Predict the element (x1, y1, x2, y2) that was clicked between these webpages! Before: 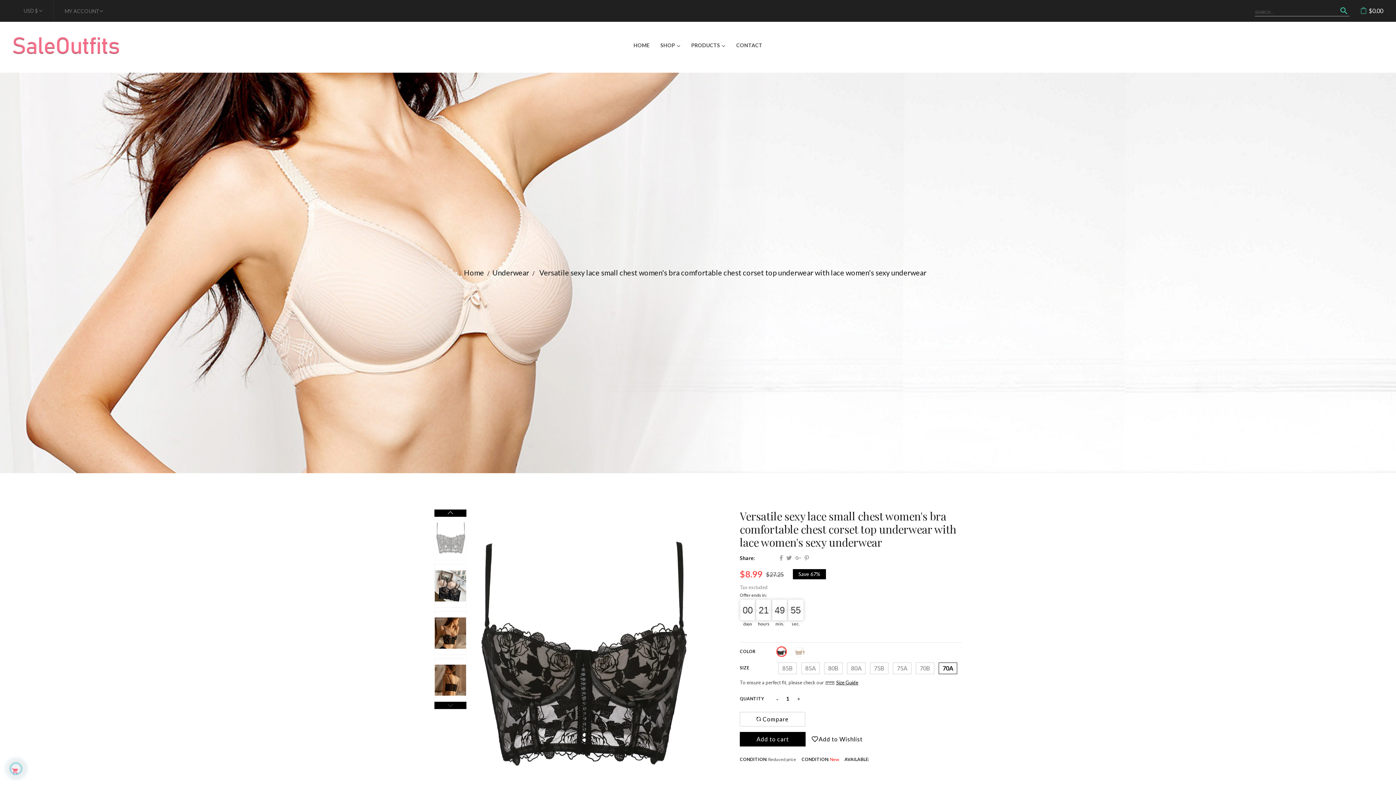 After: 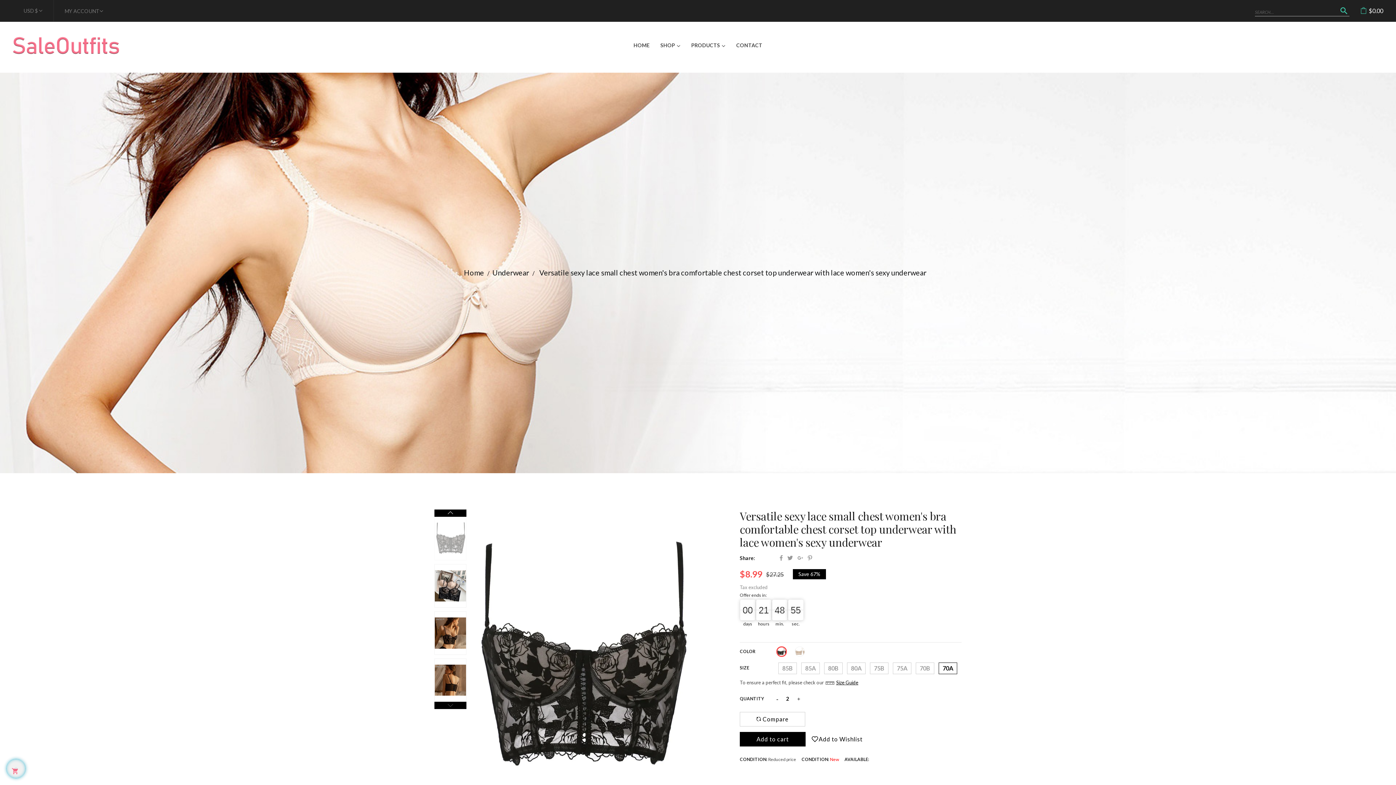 Action: bbox: (795, 694, 802, 701)